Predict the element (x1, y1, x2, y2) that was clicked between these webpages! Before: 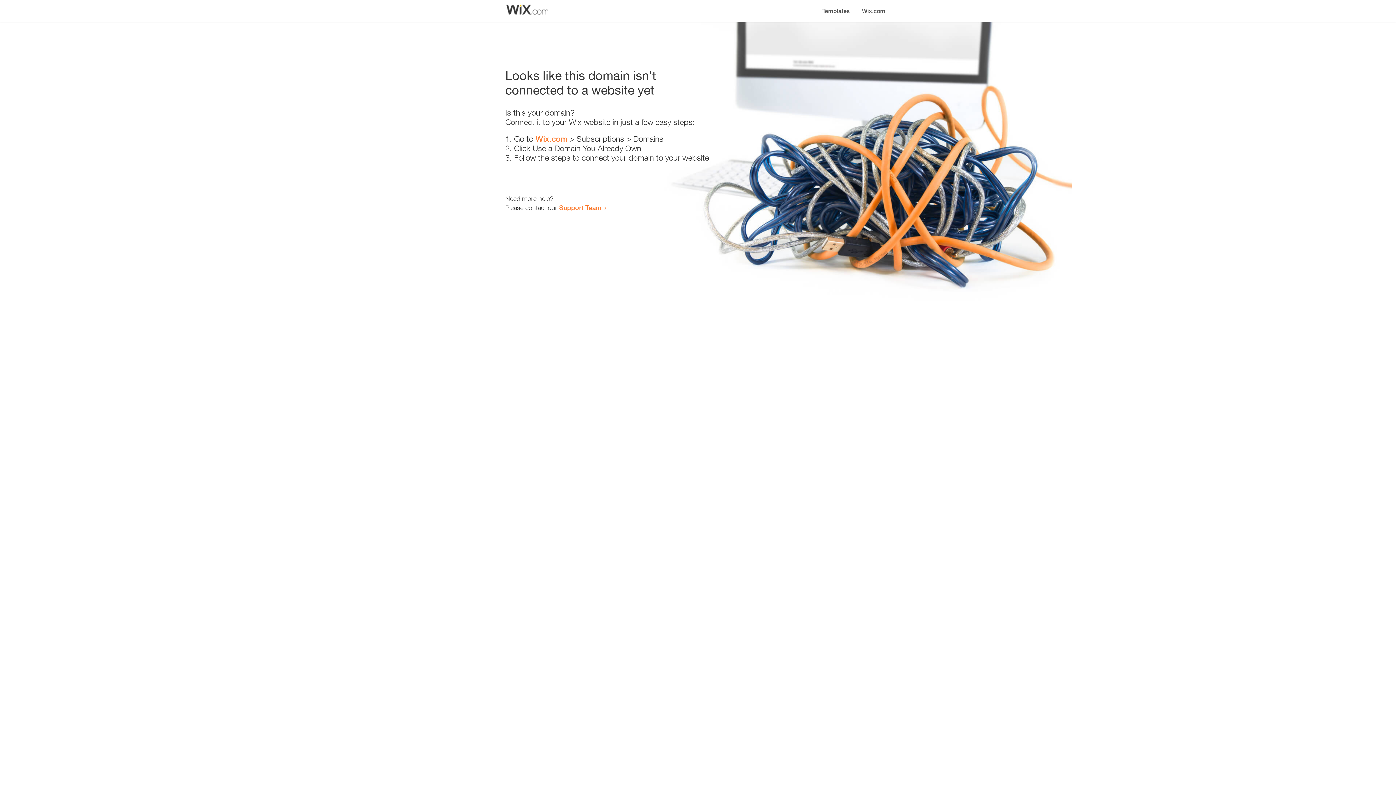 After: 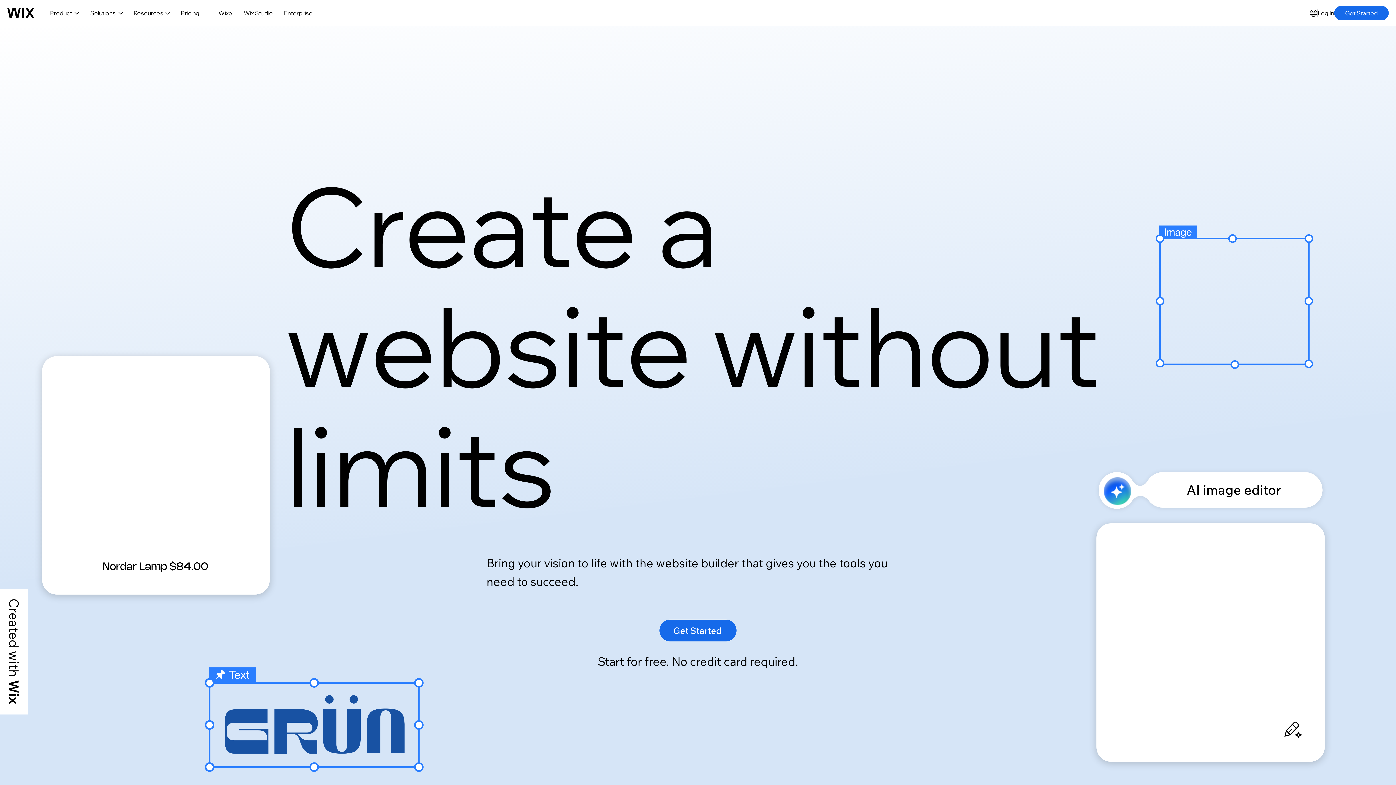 Action: label: Wix.com bbox: (535, 134, 567, 143)